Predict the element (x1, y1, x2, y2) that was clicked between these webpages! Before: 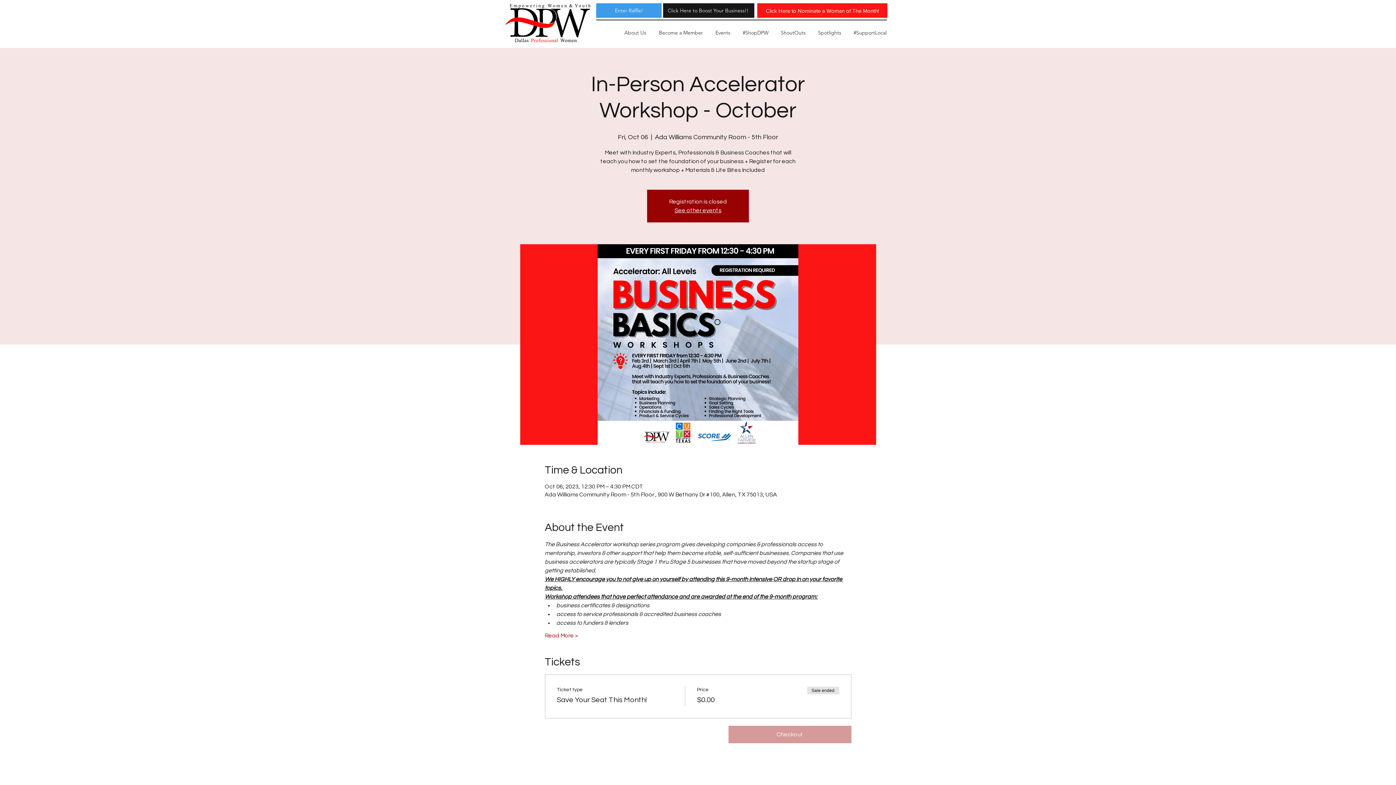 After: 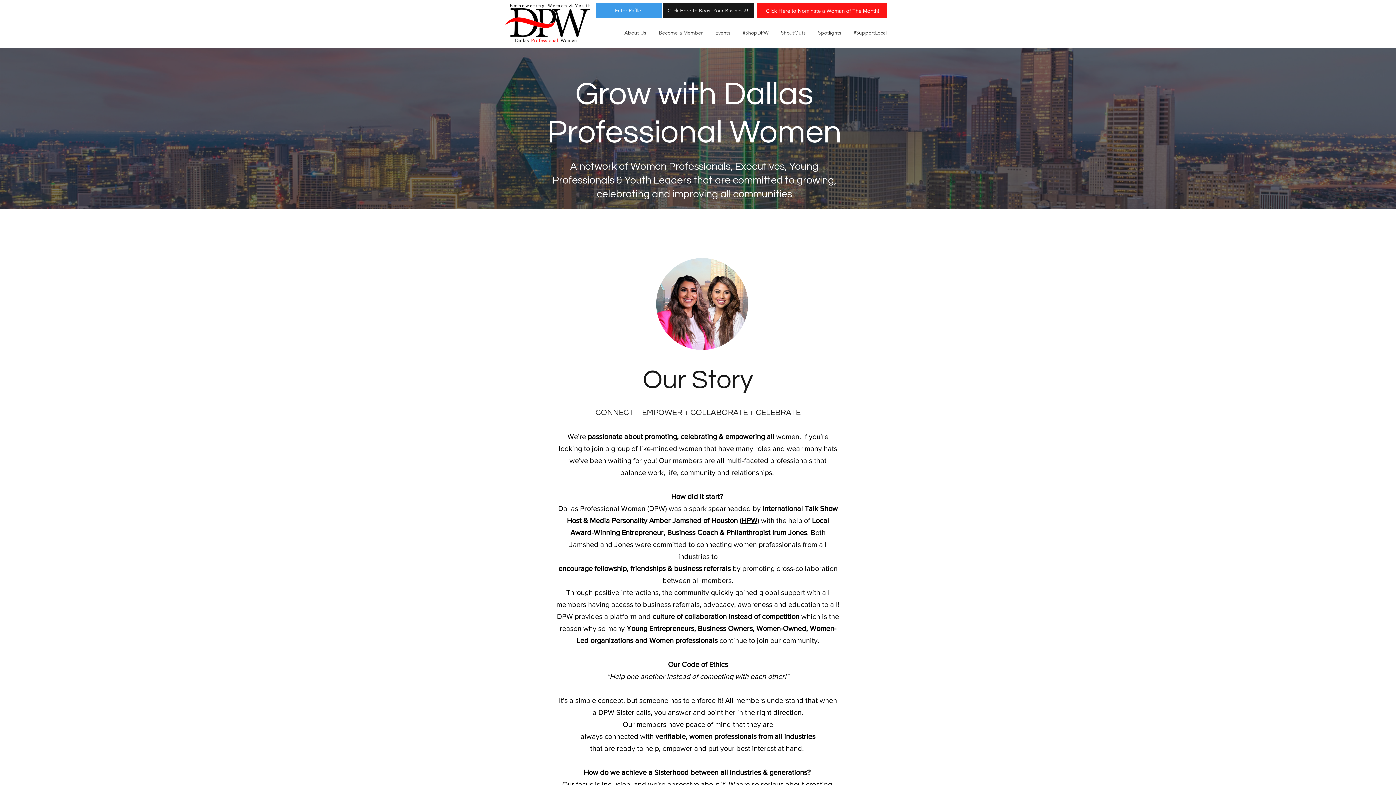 Action: bbox: (505, 3, 590, 42)